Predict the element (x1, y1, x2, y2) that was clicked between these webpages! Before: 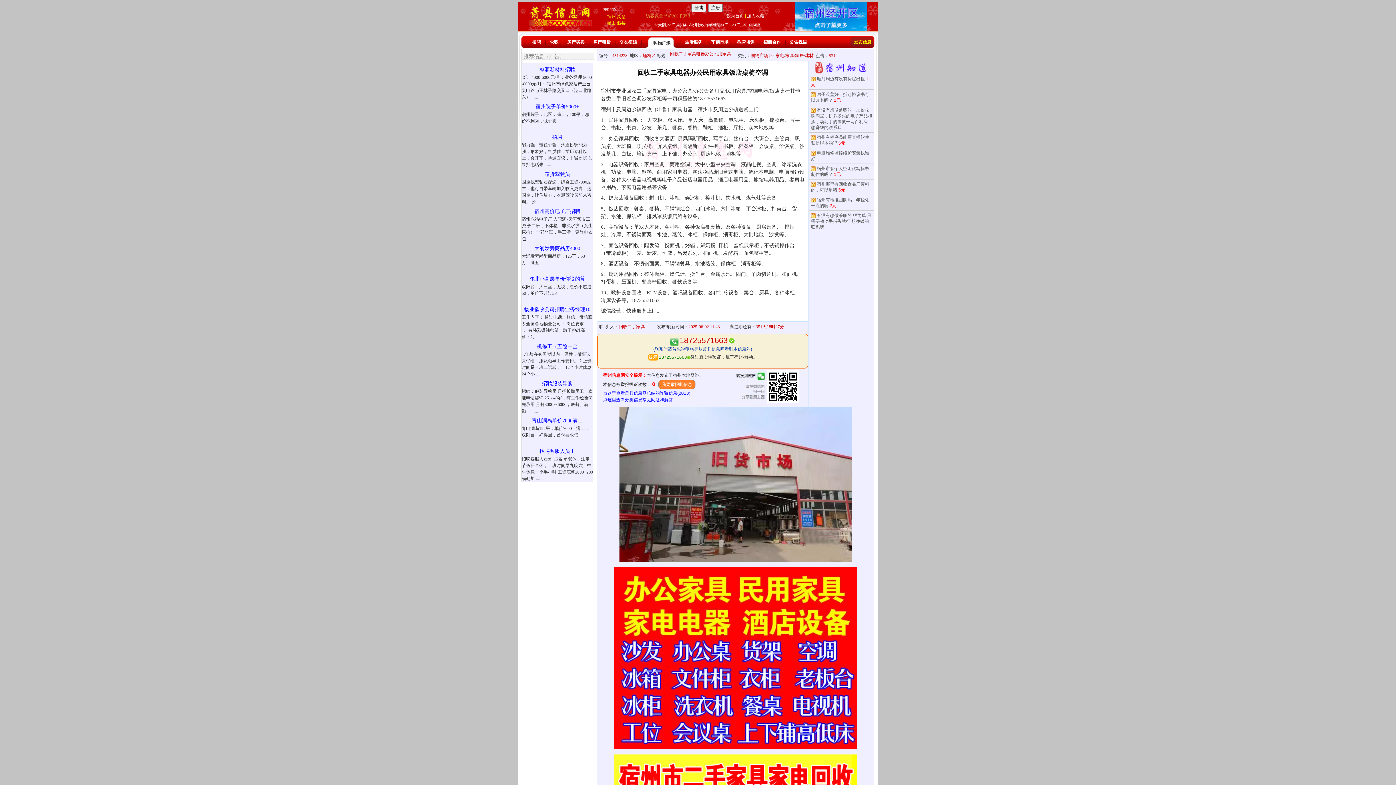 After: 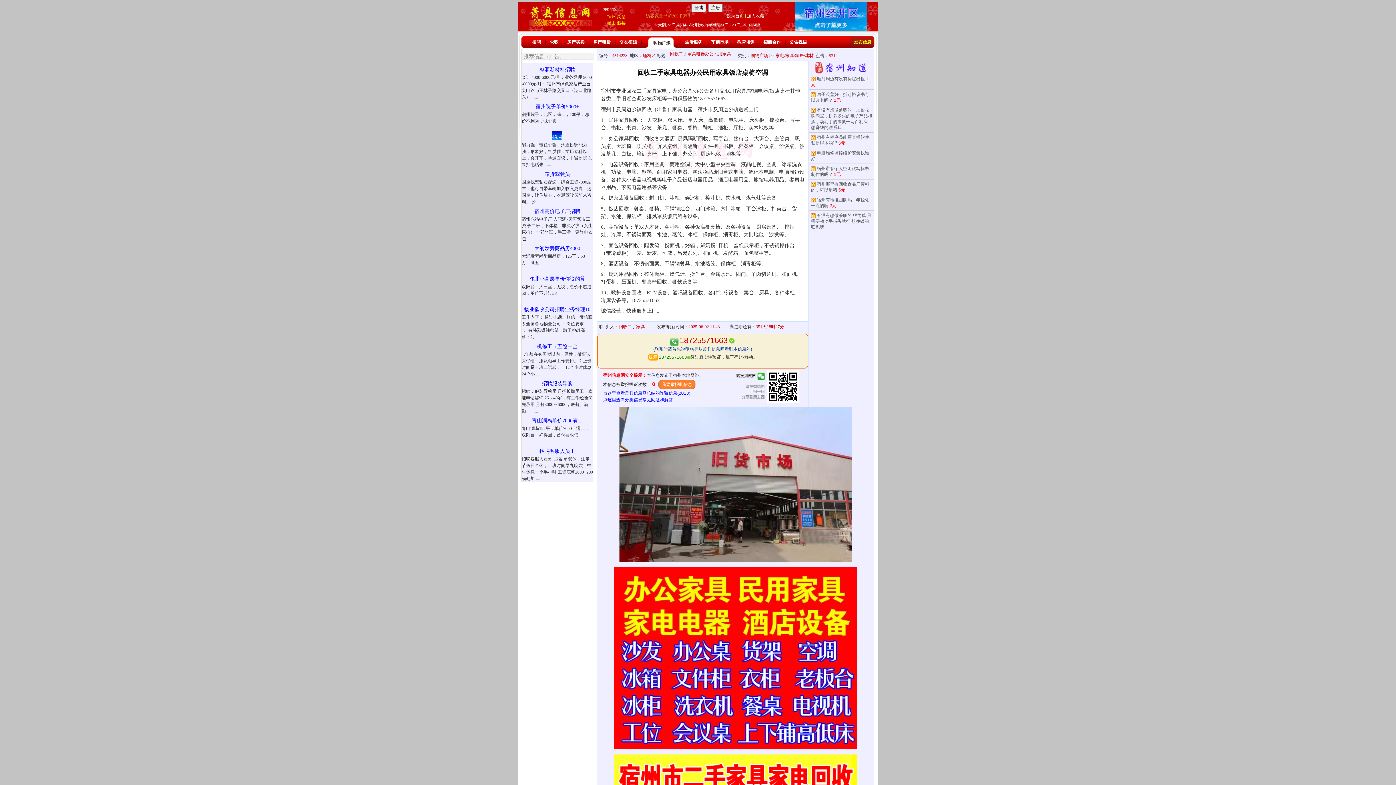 Action: bbox: (552, 130, 562, 140) label: 招聘